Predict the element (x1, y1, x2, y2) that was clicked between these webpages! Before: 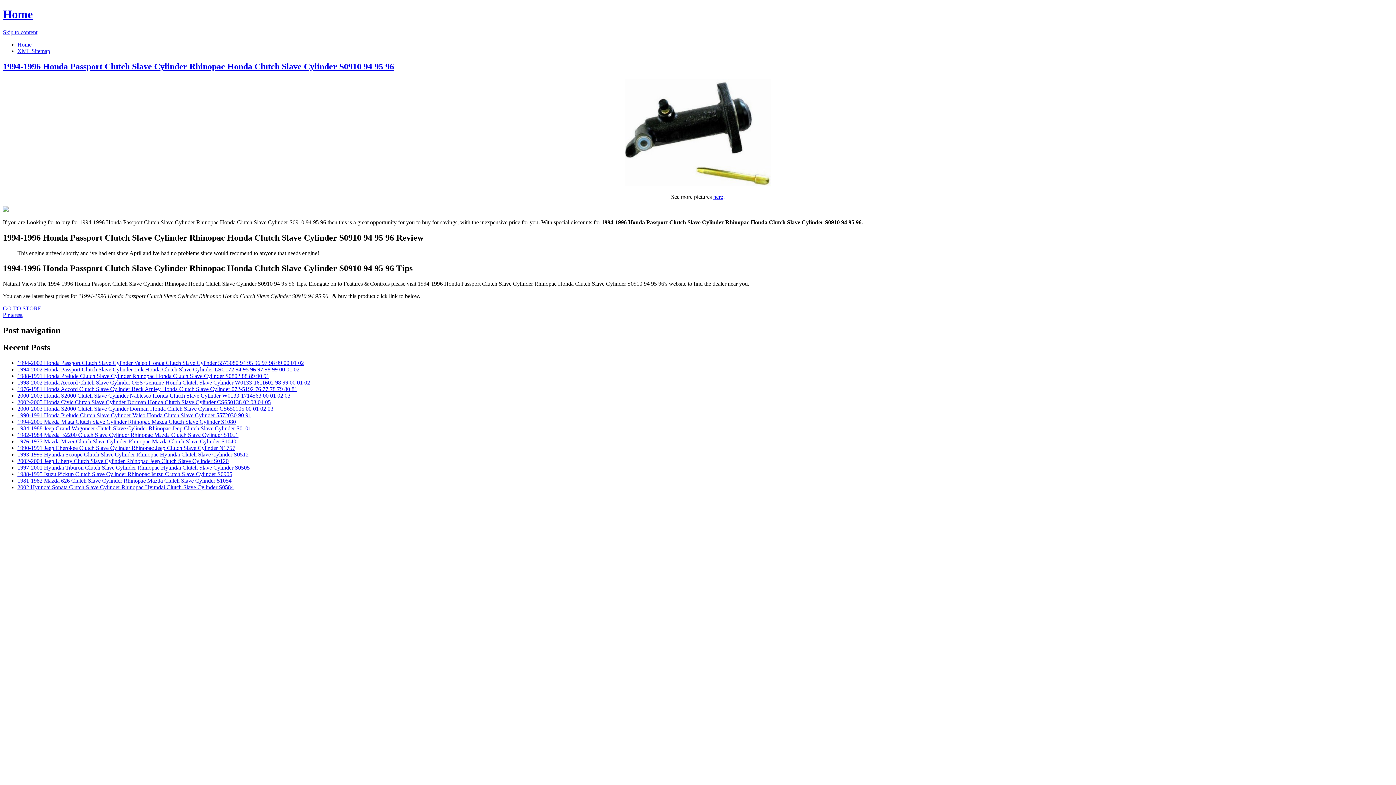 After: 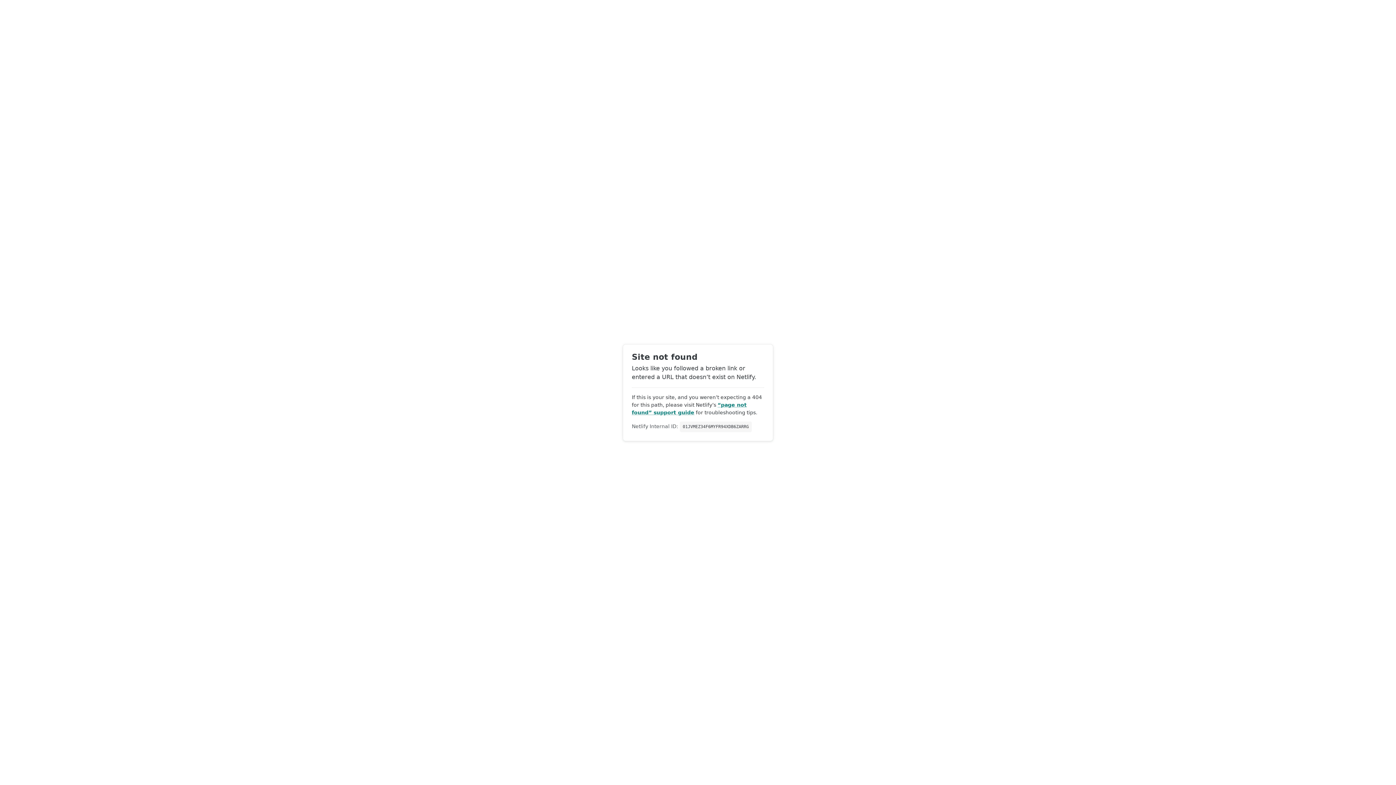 Action: bbox: (2, 7, 32, 20) label: Home